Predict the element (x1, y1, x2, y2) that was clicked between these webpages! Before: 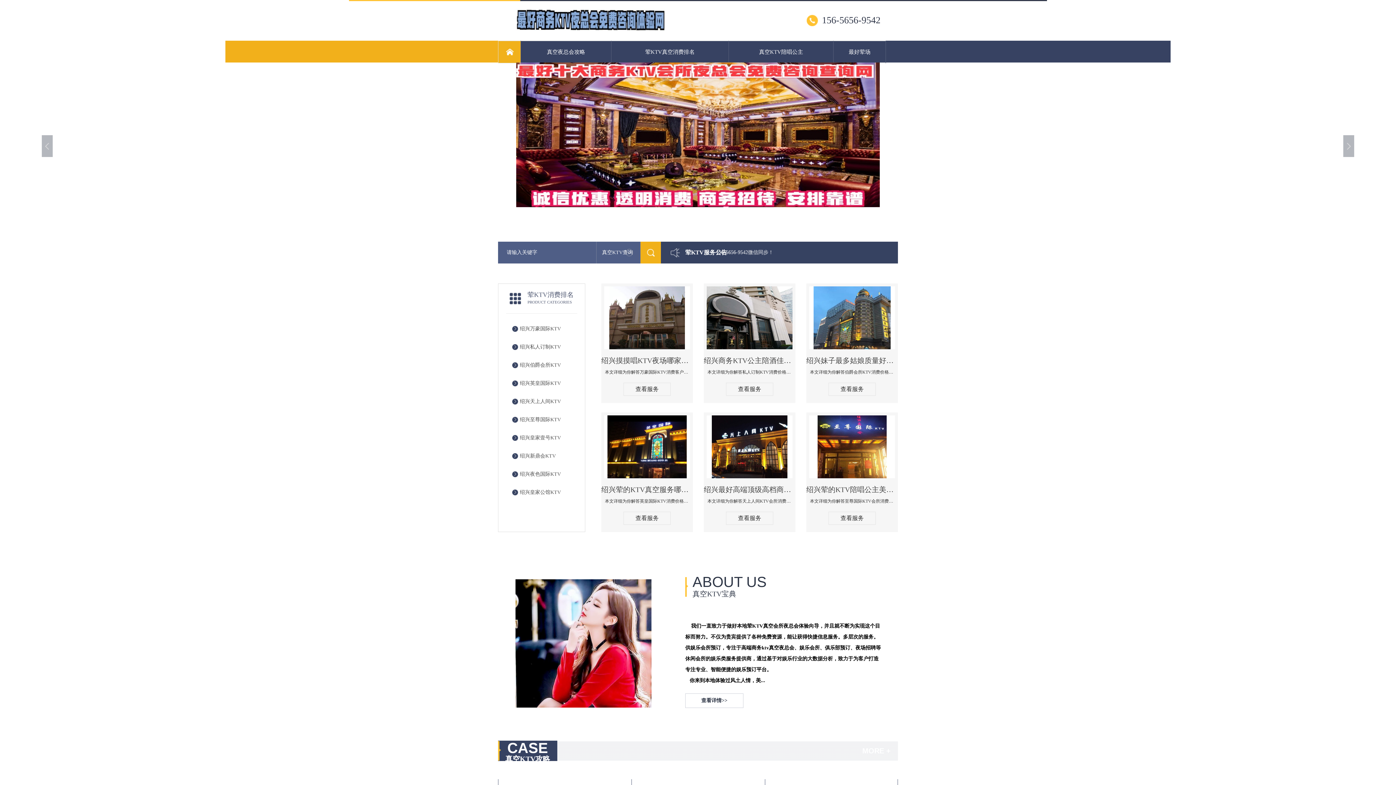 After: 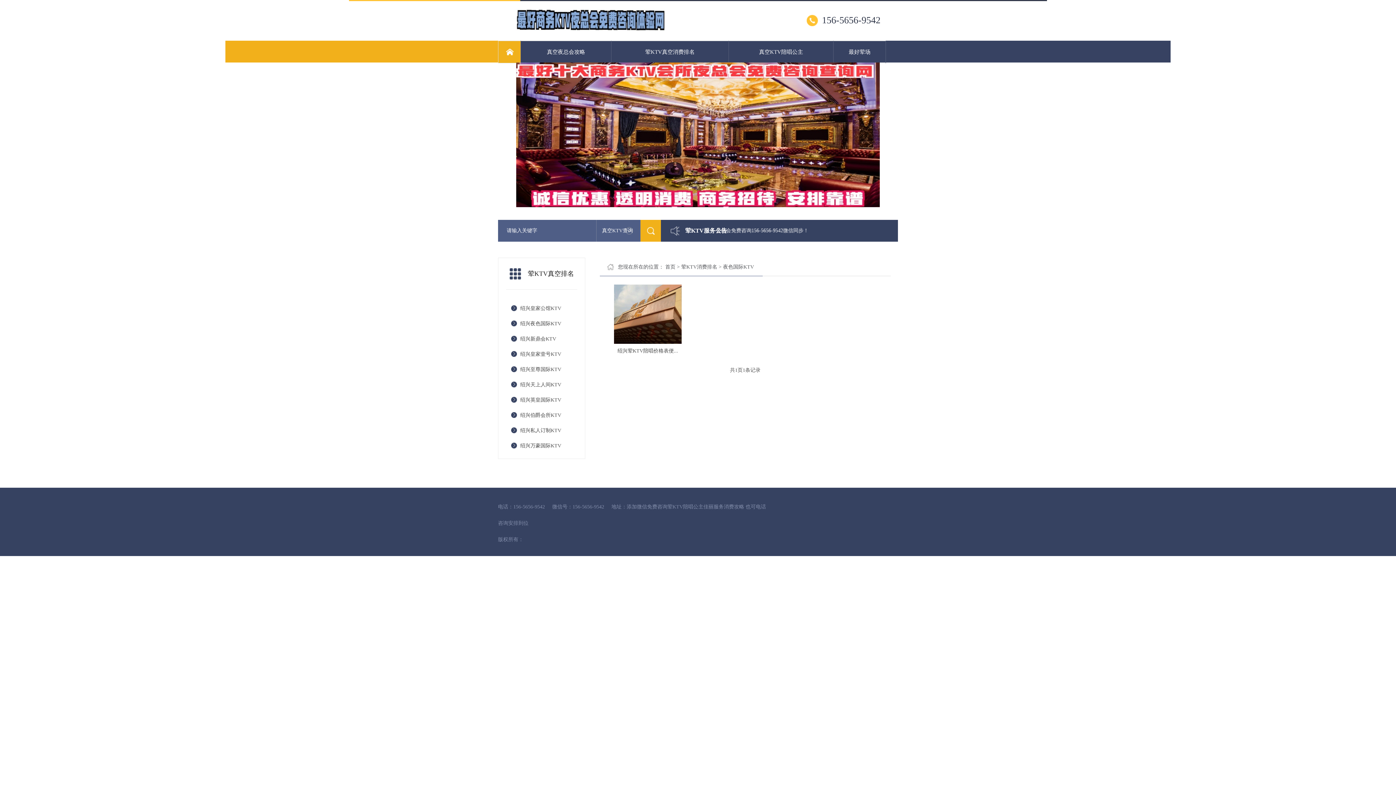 Action: label: 绍兴夜色国际KTV bbox: (520, 468, 579, 480)